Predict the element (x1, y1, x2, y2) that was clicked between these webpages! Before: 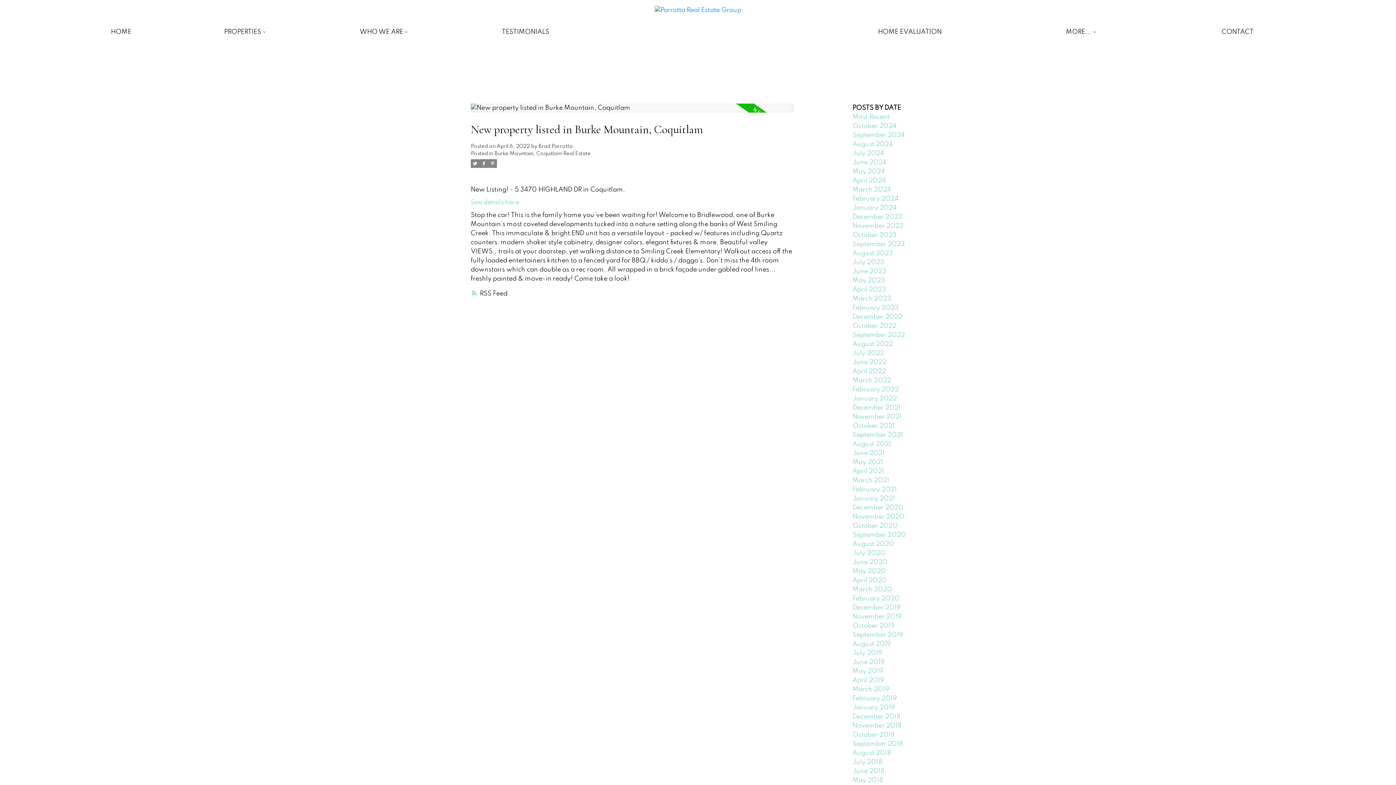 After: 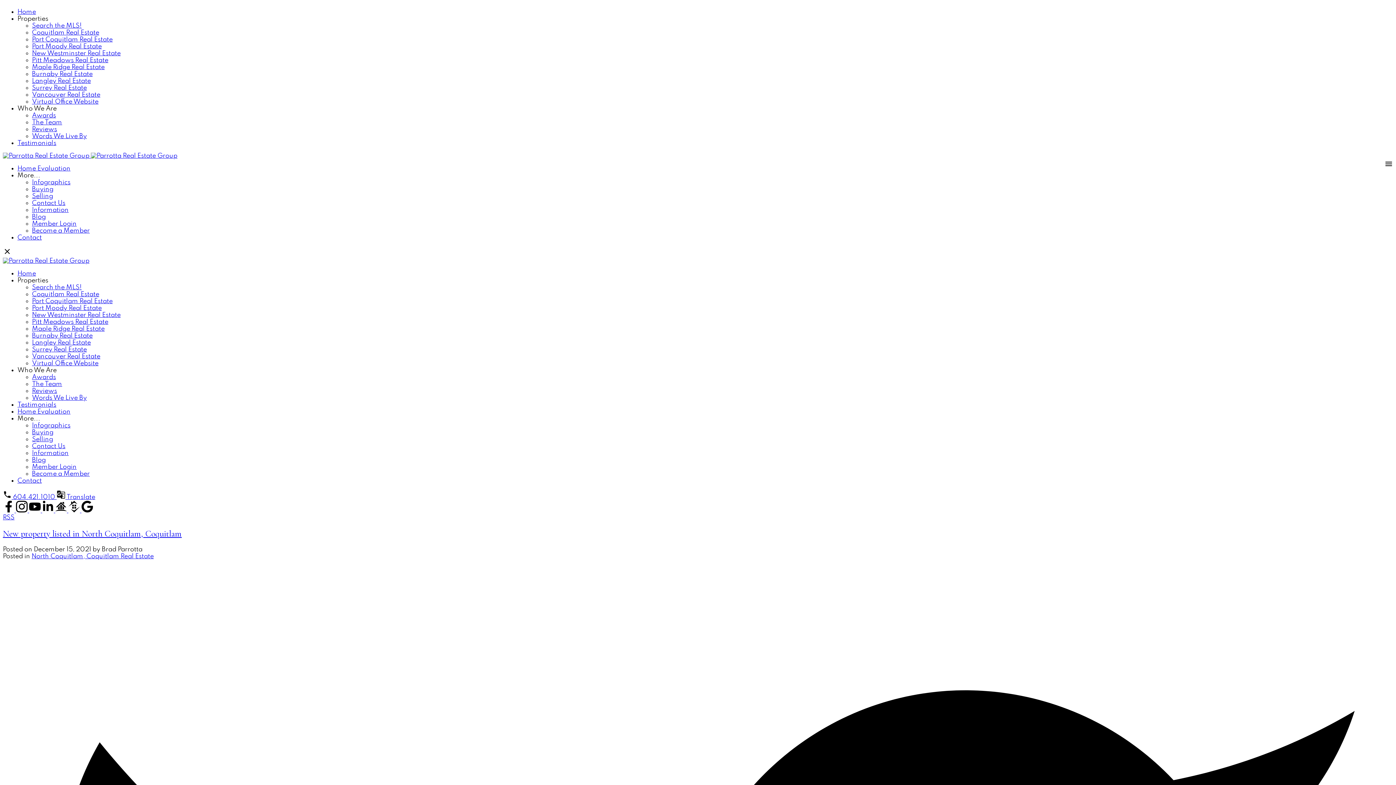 Action: bbox: (852, 404, 900, 411) label: December 2021